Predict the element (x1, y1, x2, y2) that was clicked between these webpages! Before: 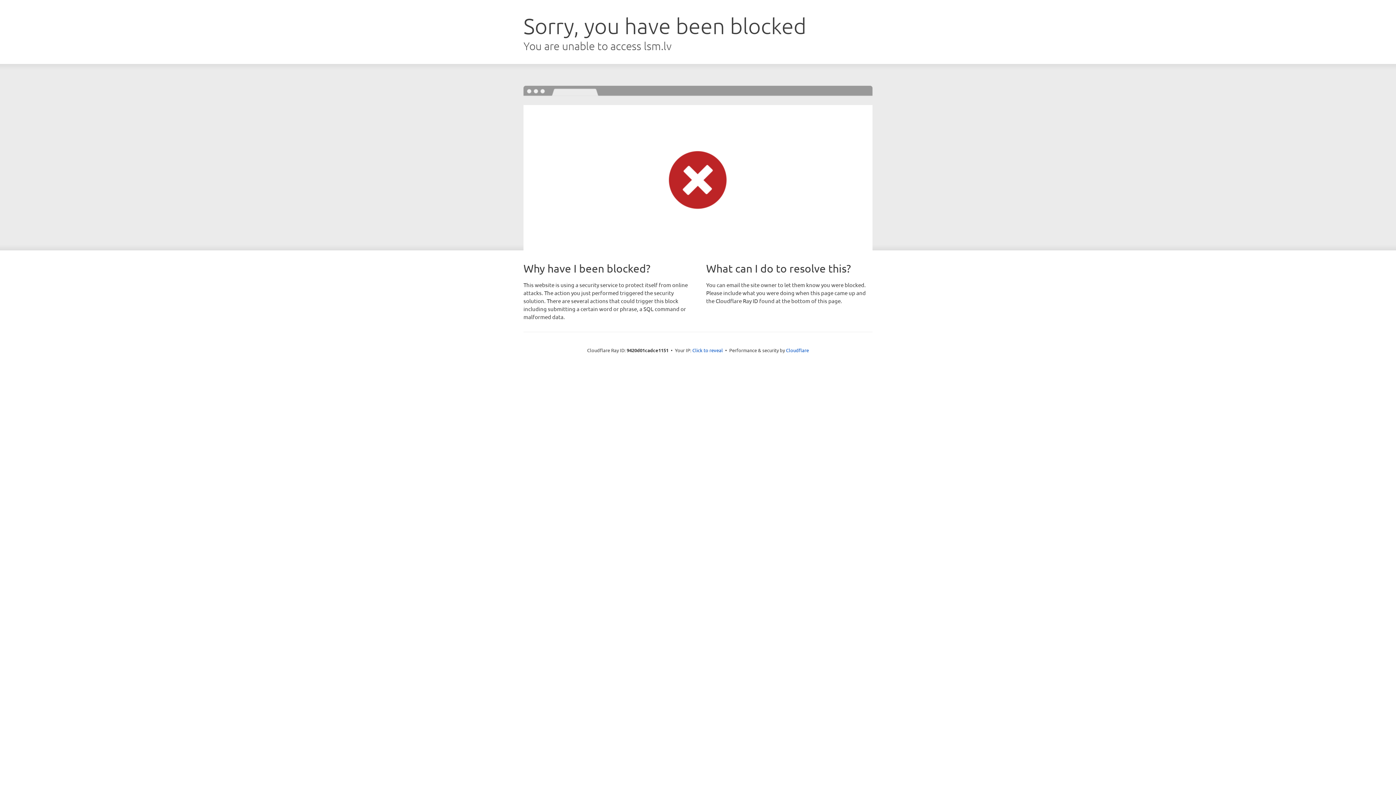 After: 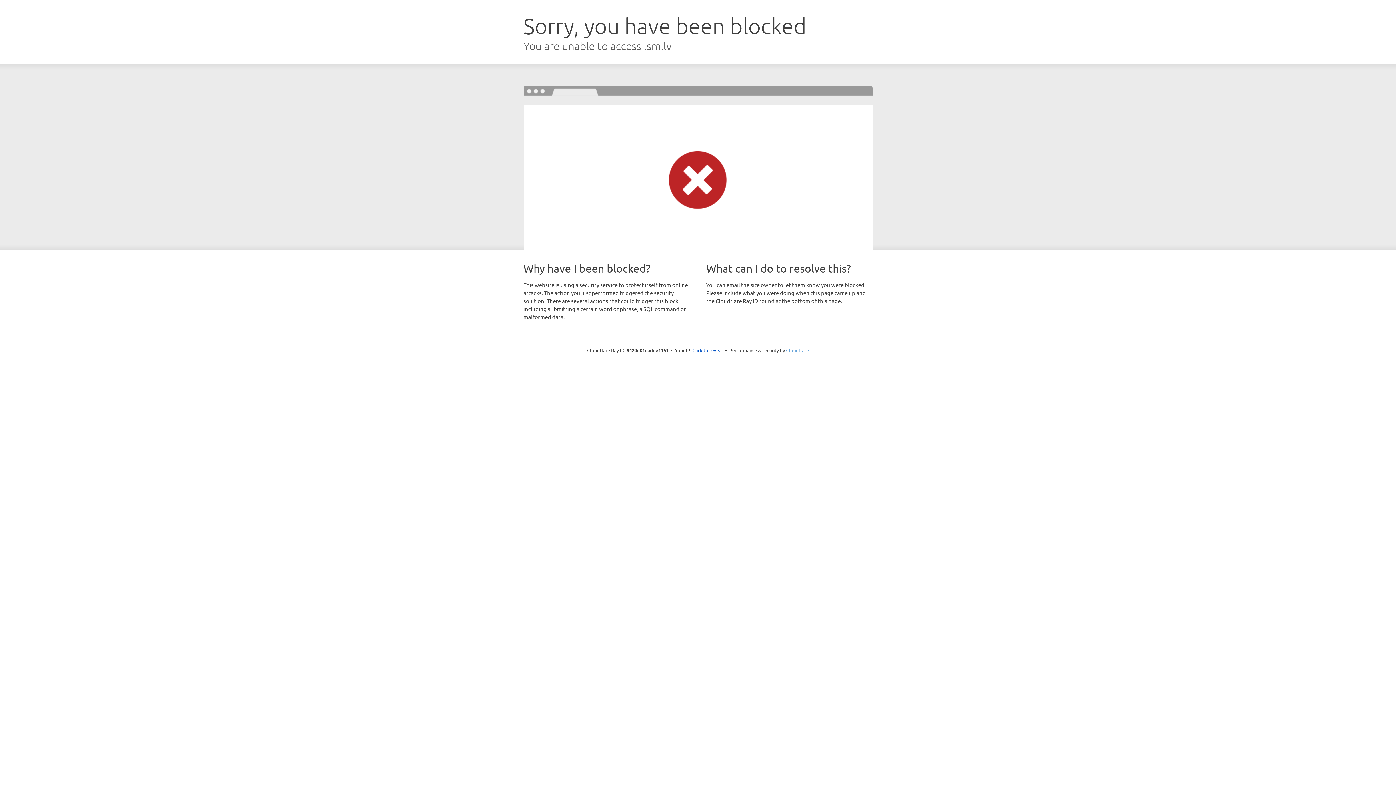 Action: label: Cloudflare bbox: (786, 347, 809, 353)